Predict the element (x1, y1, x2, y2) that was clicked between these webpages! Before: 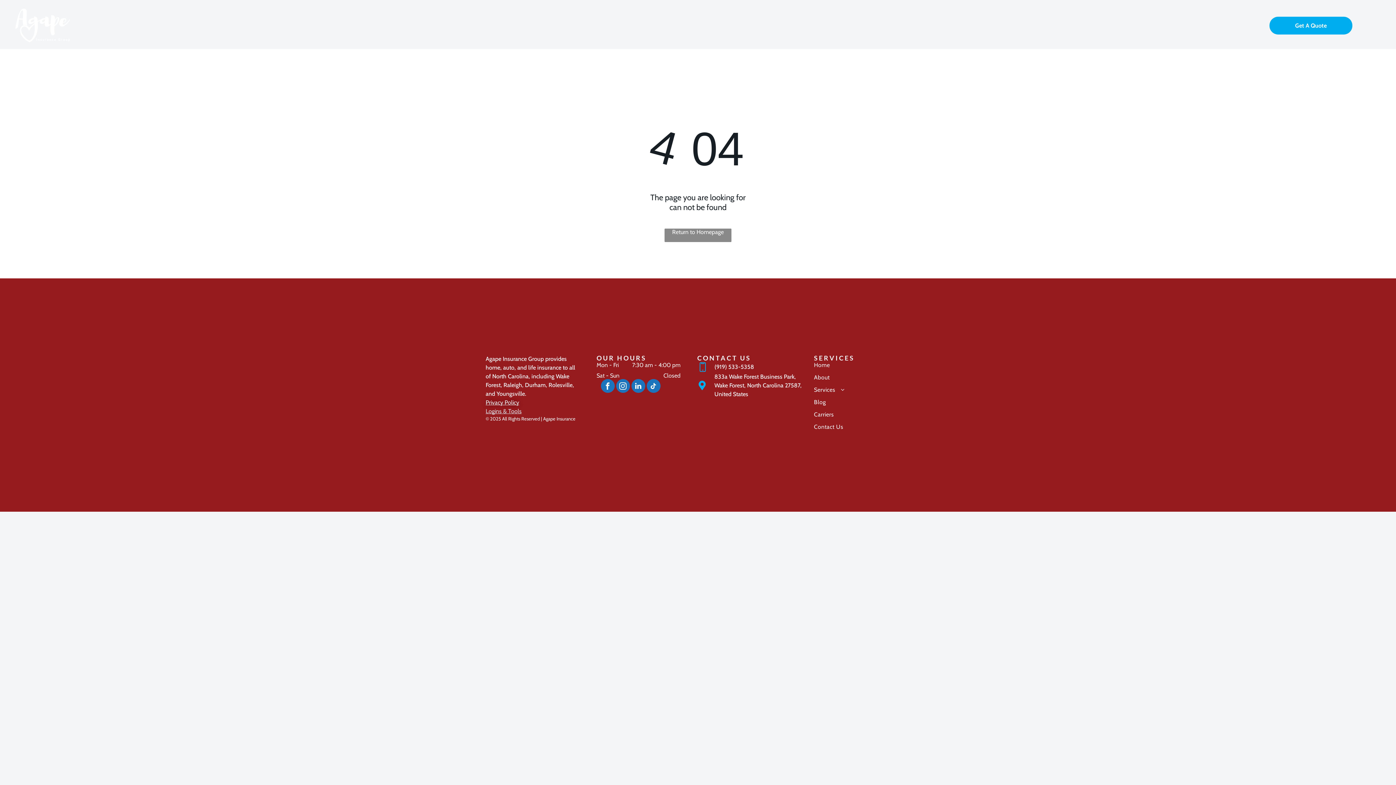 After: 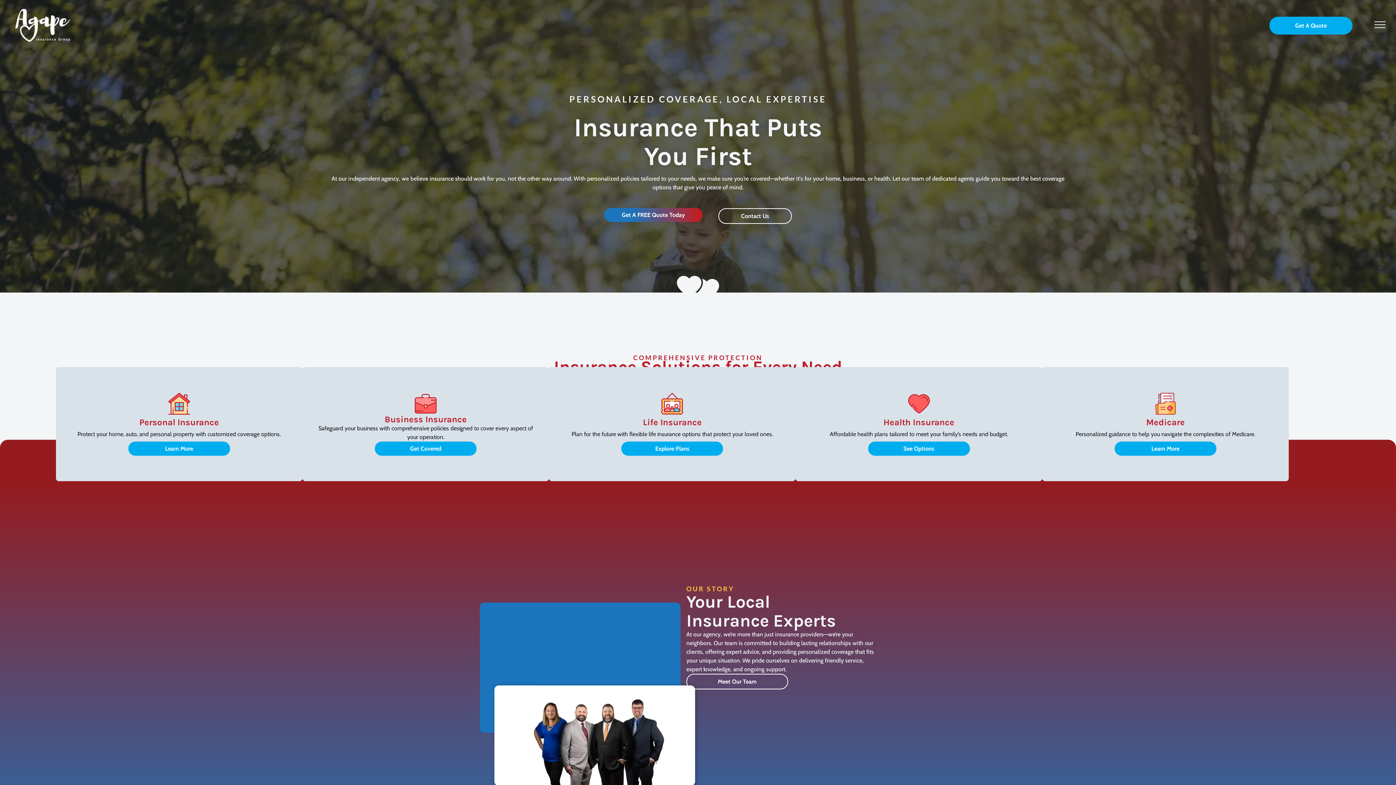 Action: label: Return to Homepage bbox: (664, 228, 731, 242)